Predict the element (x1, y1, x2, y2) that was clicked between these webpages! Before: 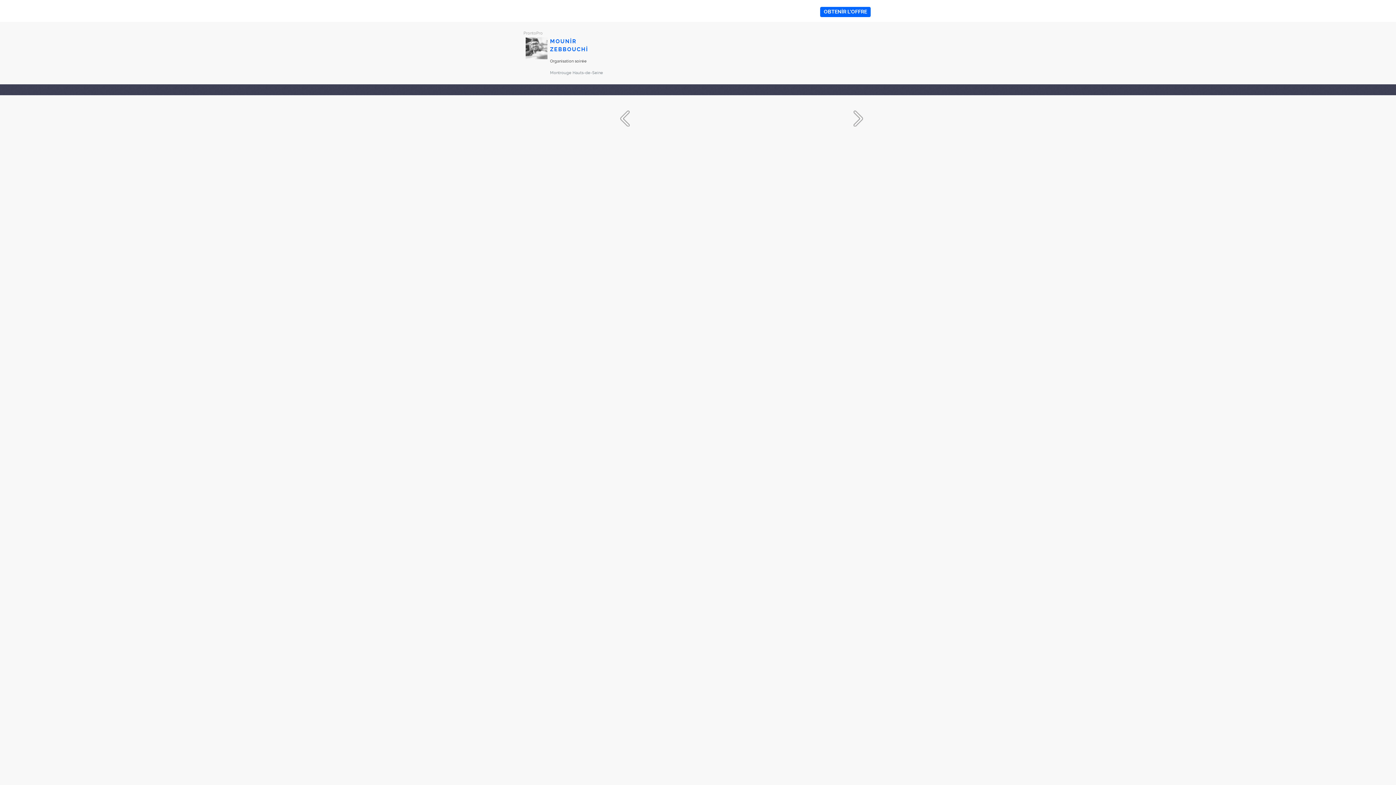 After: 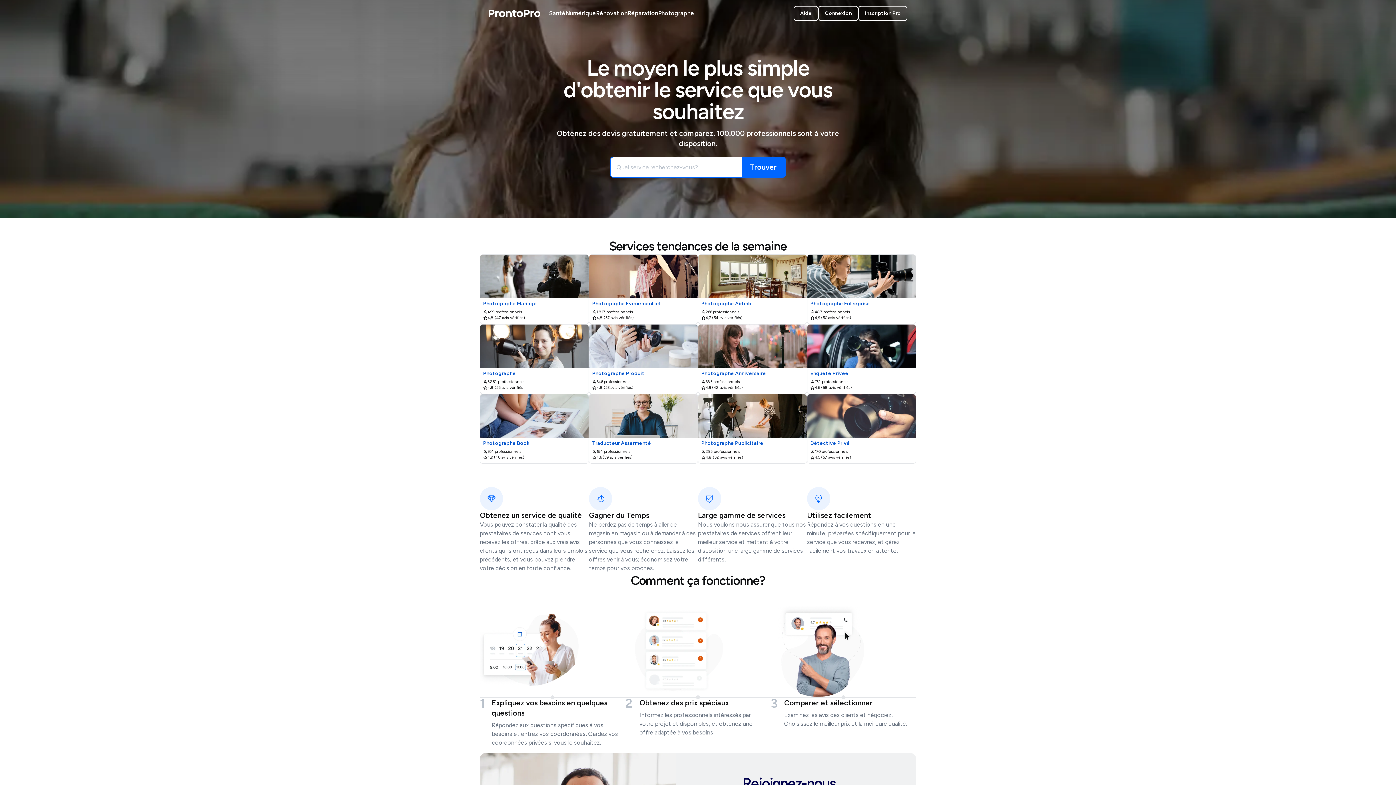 Action: bbox: (523, 30, 542, 35) label: ProntoPro